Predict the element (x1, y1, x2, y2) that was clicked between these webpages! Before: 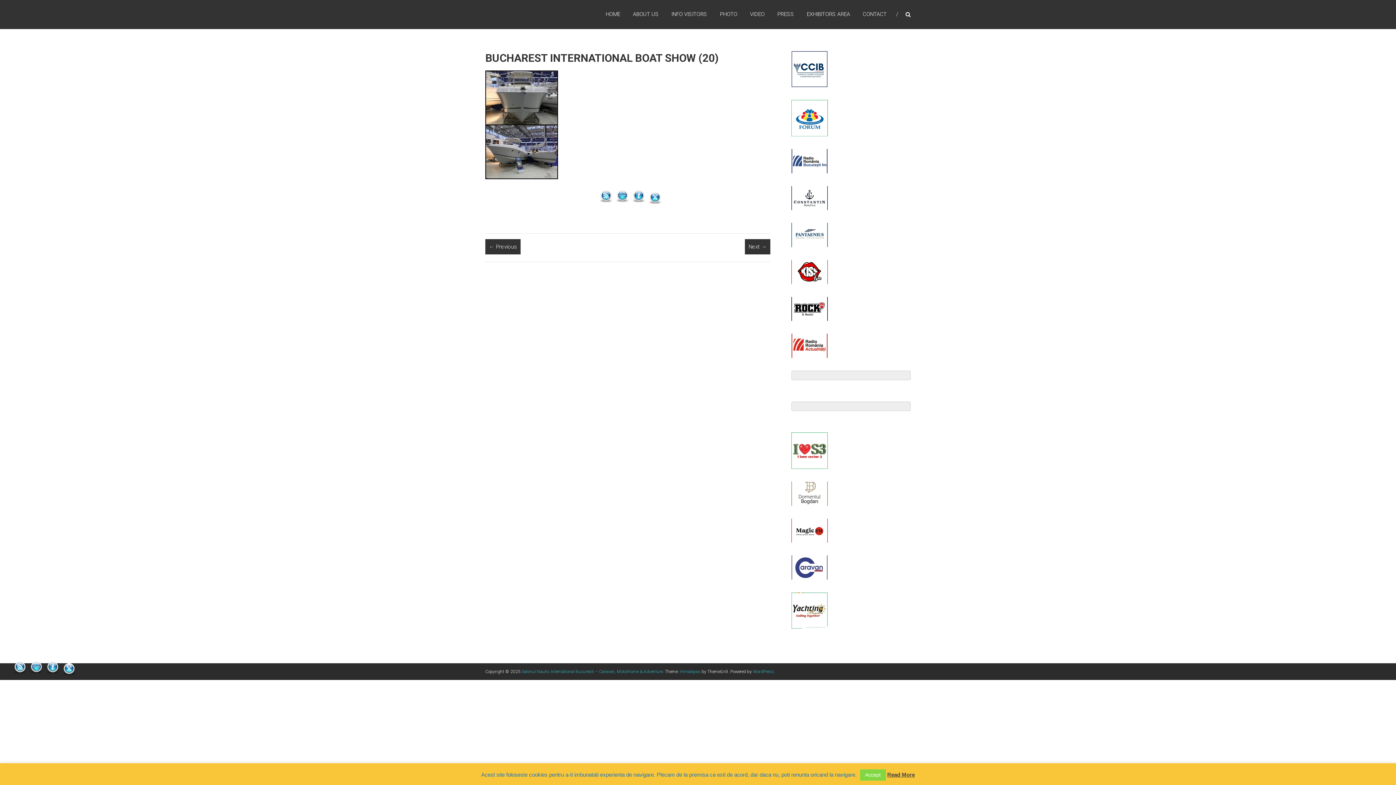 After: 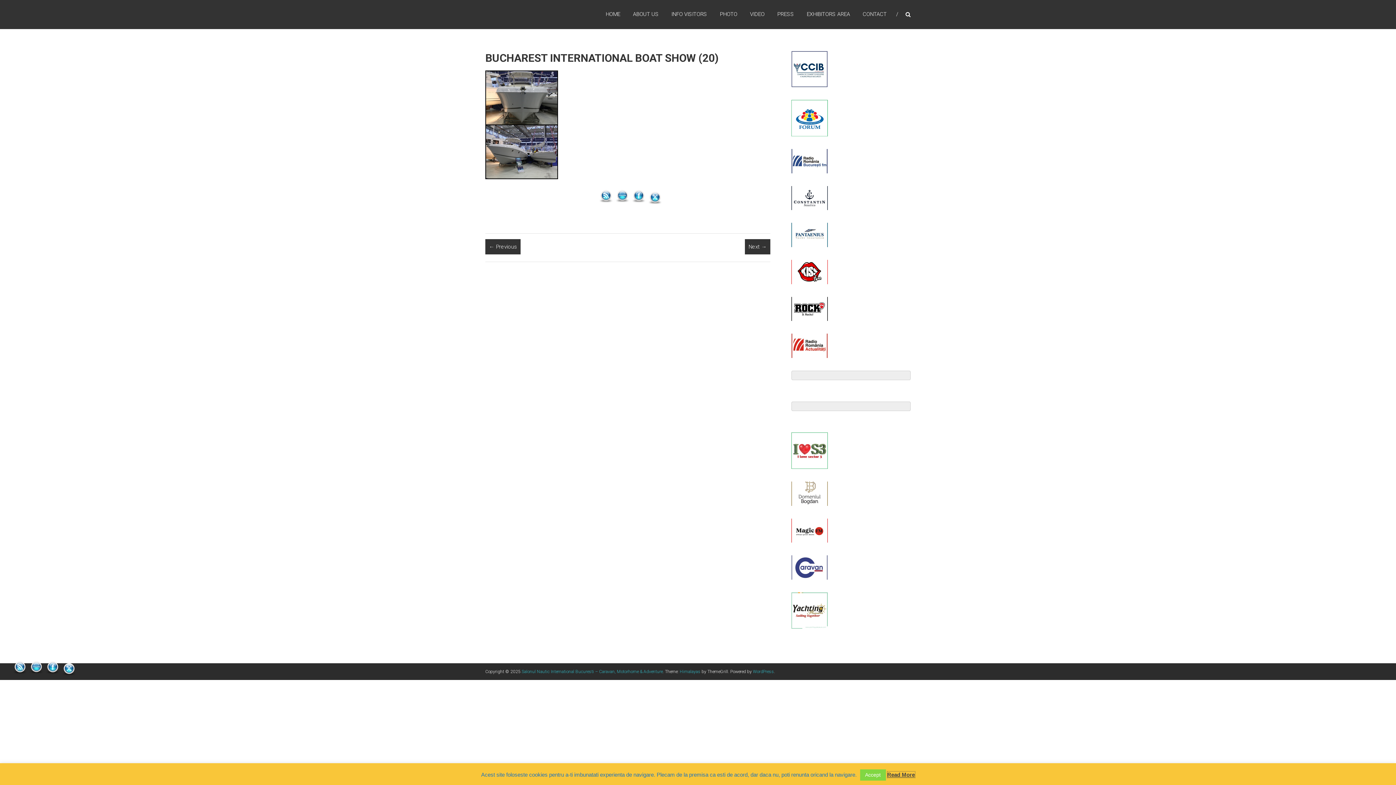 Action: bbox: (887, 772, 915, 778) label: Read More